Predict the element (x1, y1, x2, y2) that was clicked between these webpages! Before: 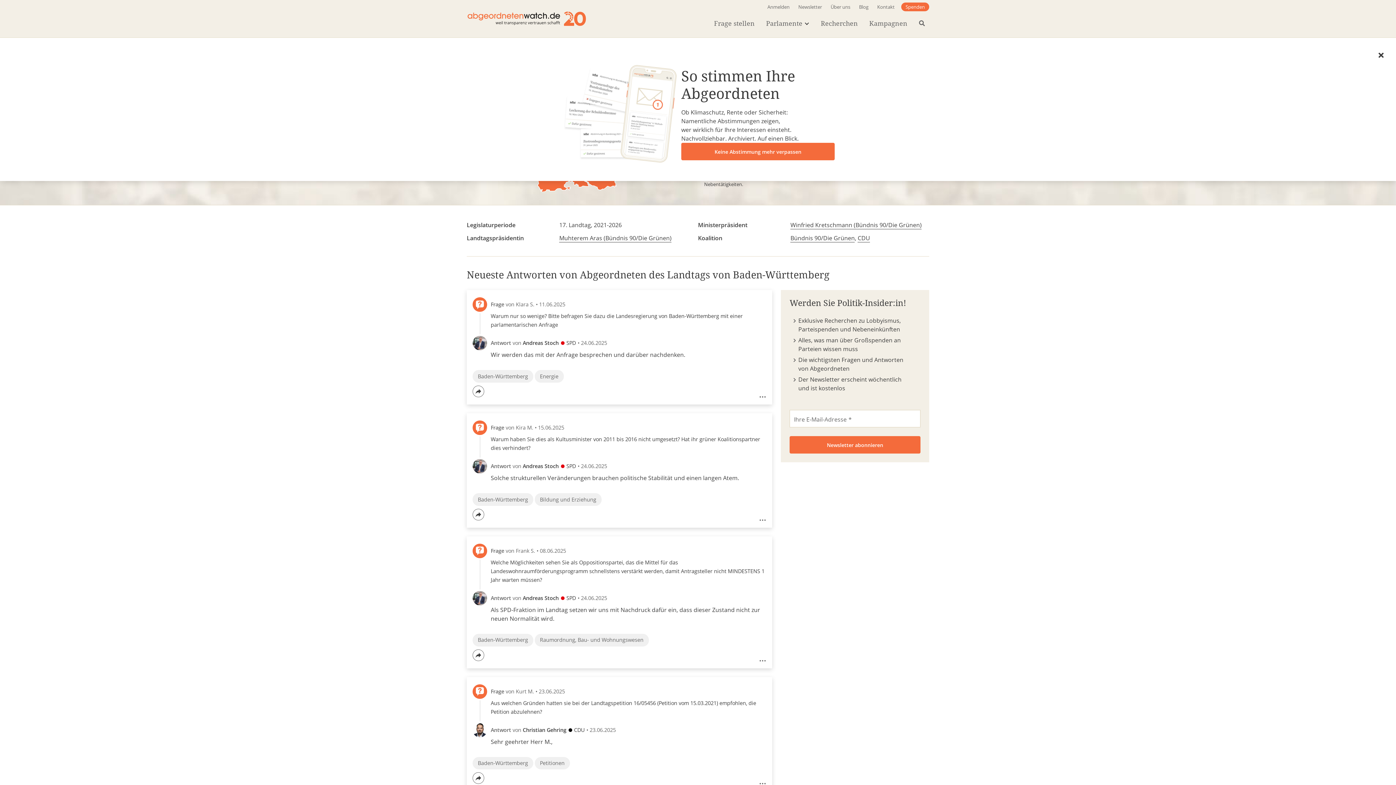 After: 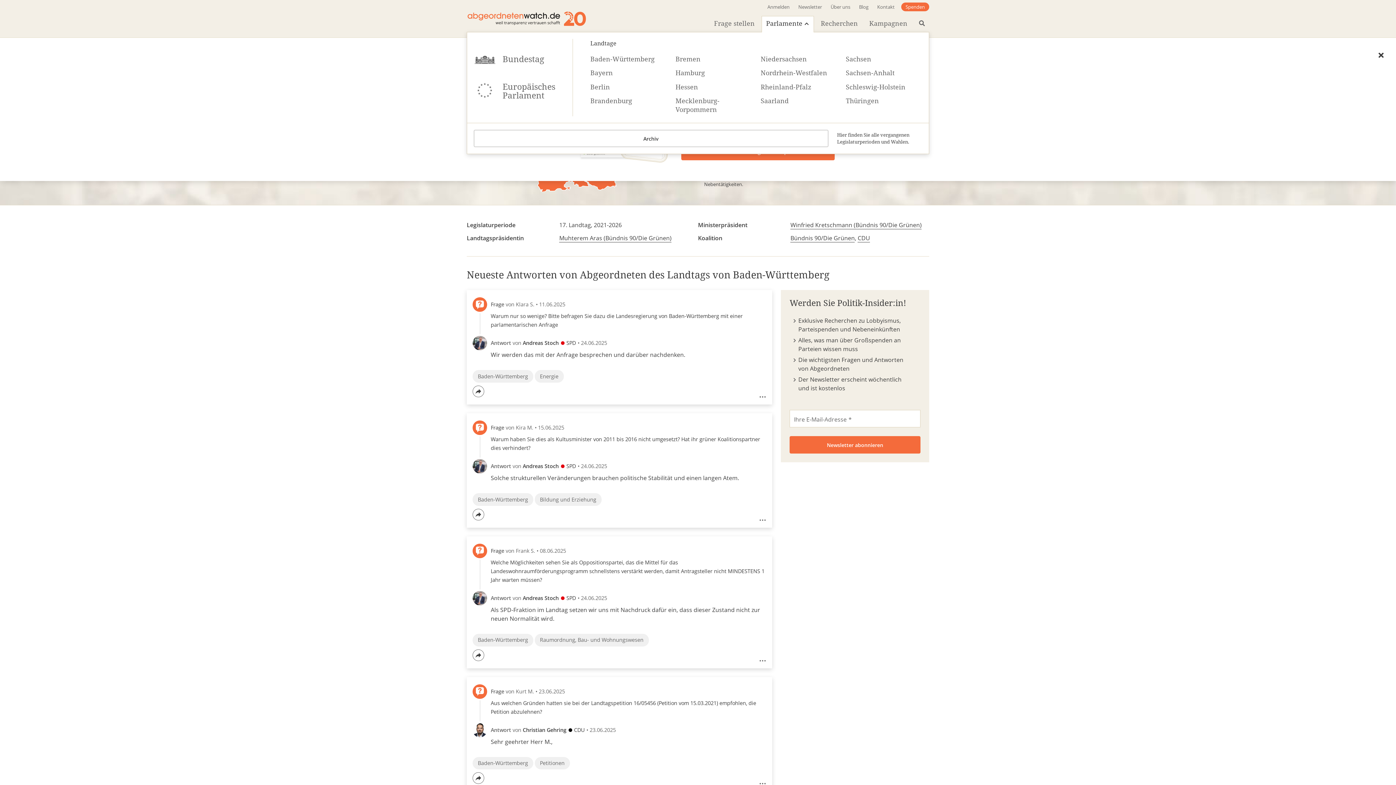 Action: bbox: (761, 17, 814, 28) label: Parlamente 